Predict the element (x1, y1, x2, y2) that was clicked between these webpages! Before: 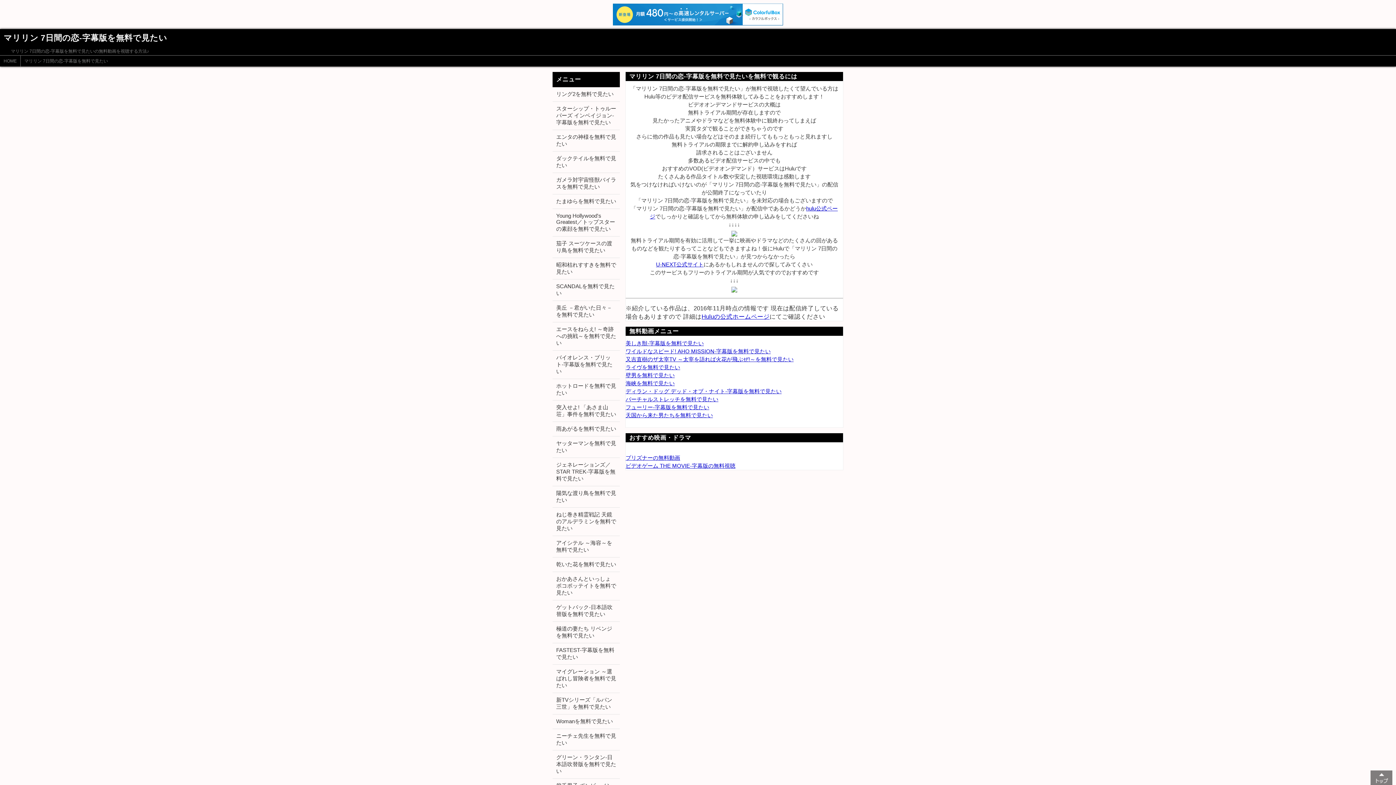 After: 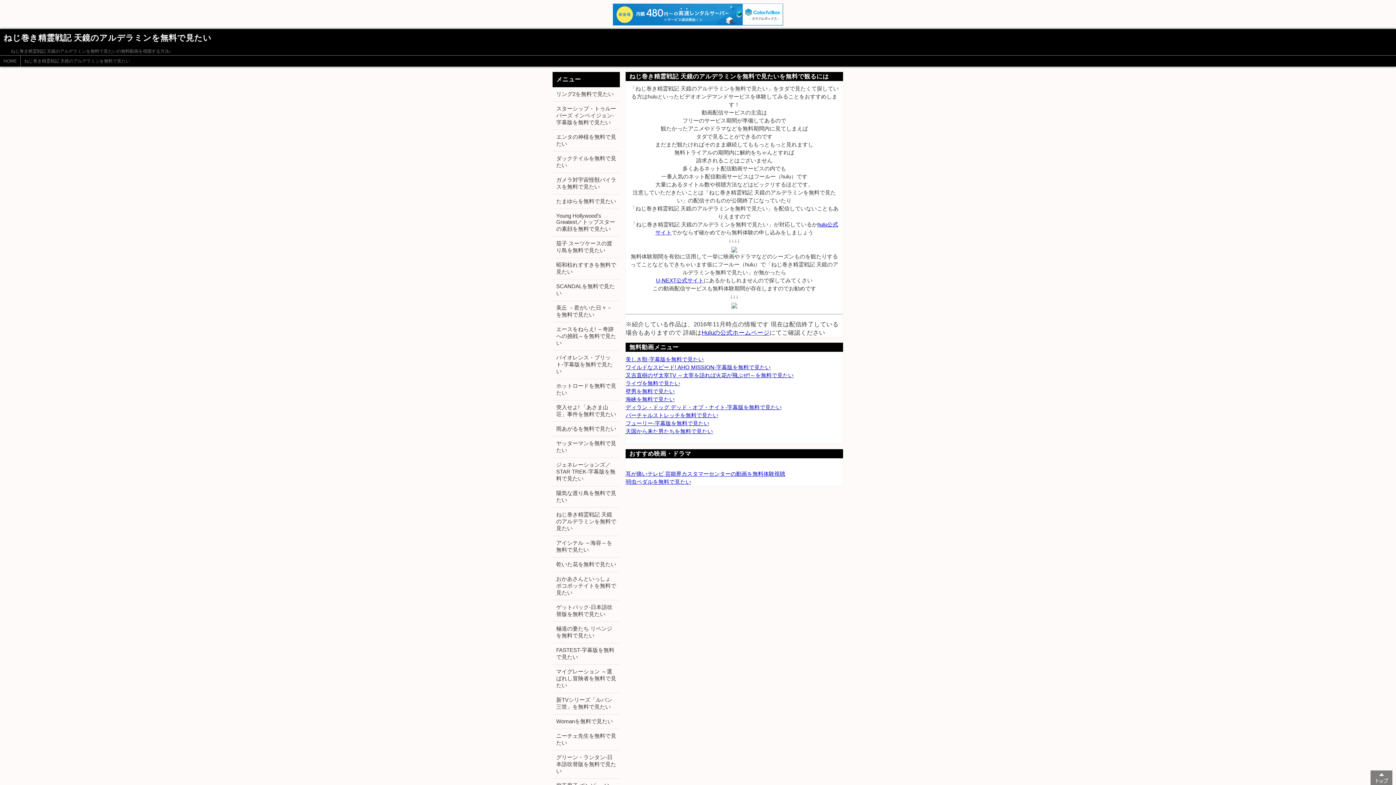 Action: label: ねじ巻き精霊戦記 天鏡のアルデラミンを無料で見たい bbox: (556, 511, 616, 532)